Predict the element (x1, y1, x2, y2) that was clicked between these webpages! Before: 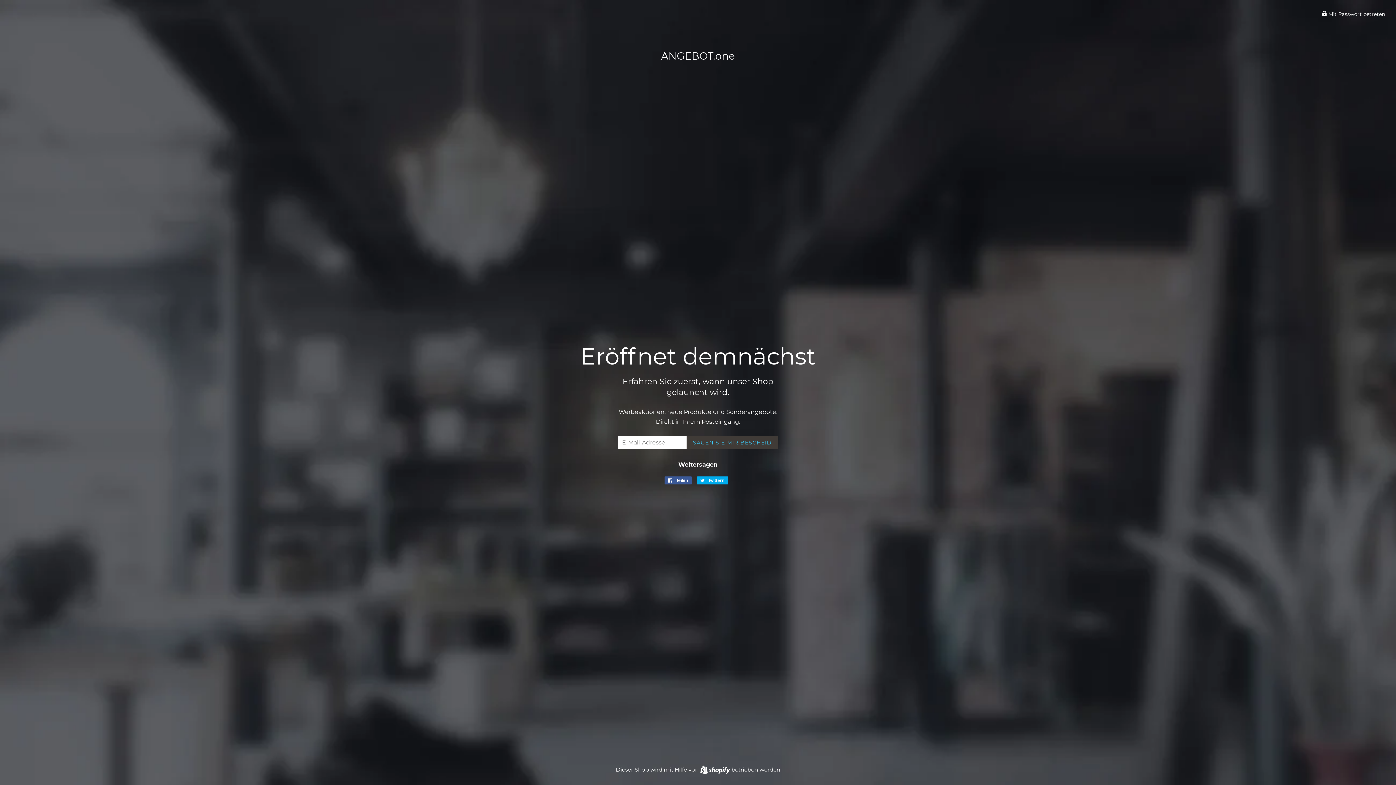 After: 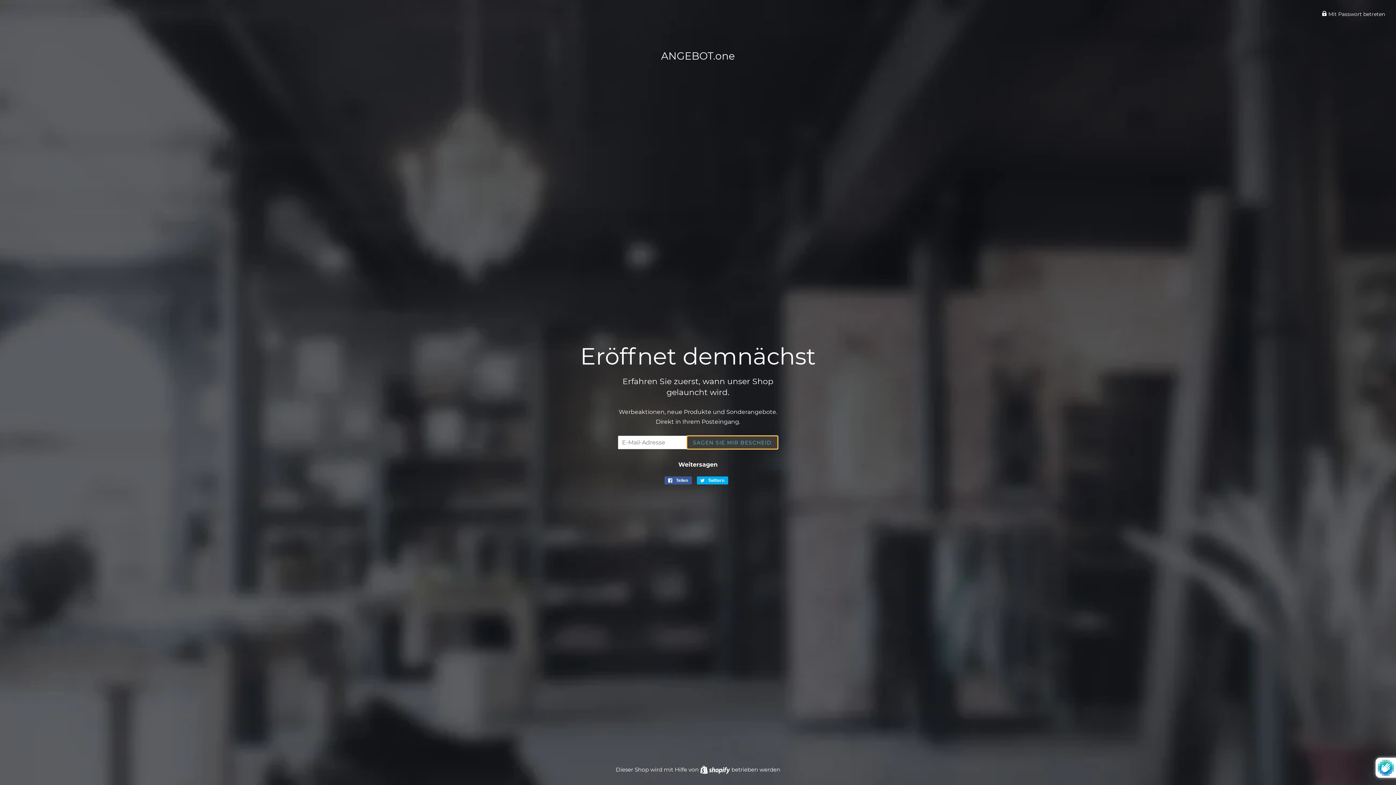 Action: bbox: (686, 436, 778, 449) label: SAGEN SIE MIR BESCHEID